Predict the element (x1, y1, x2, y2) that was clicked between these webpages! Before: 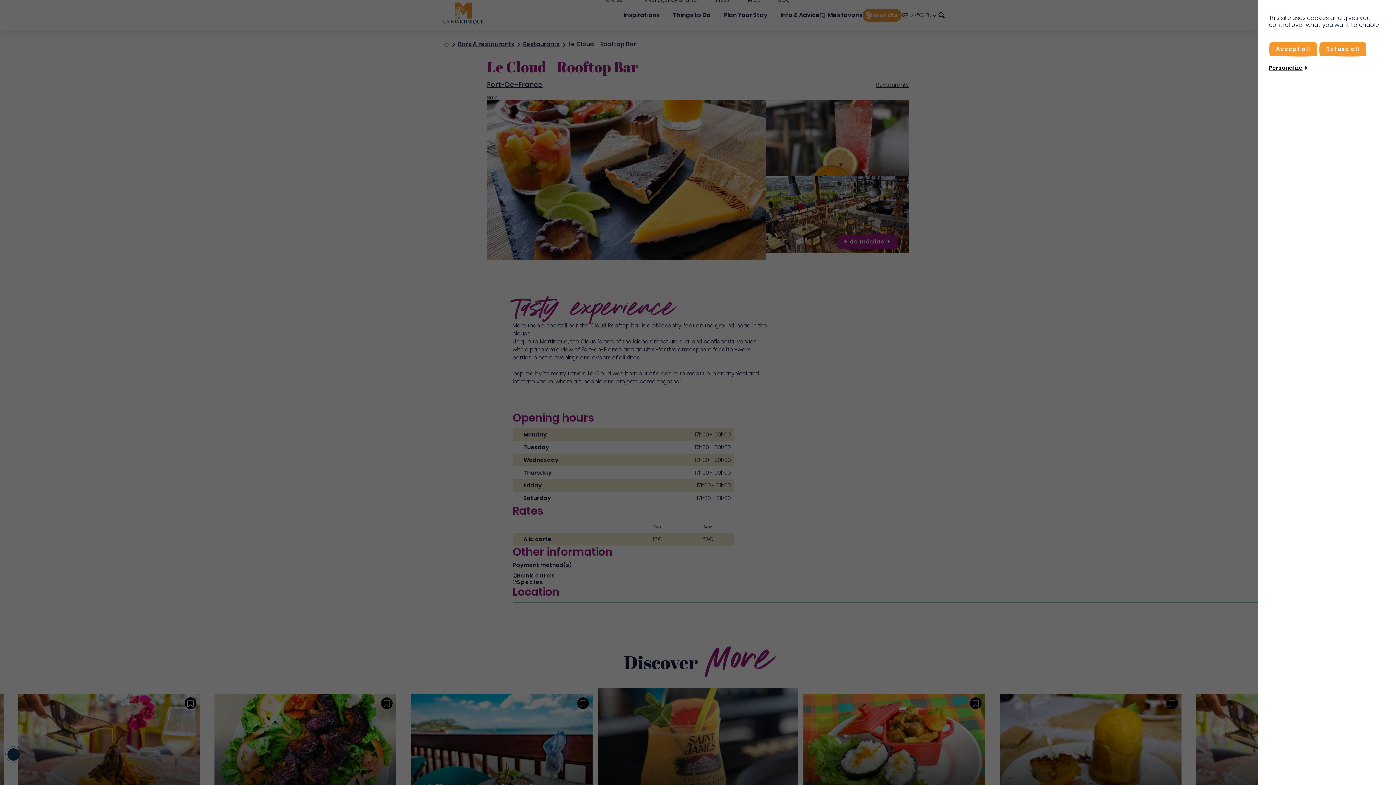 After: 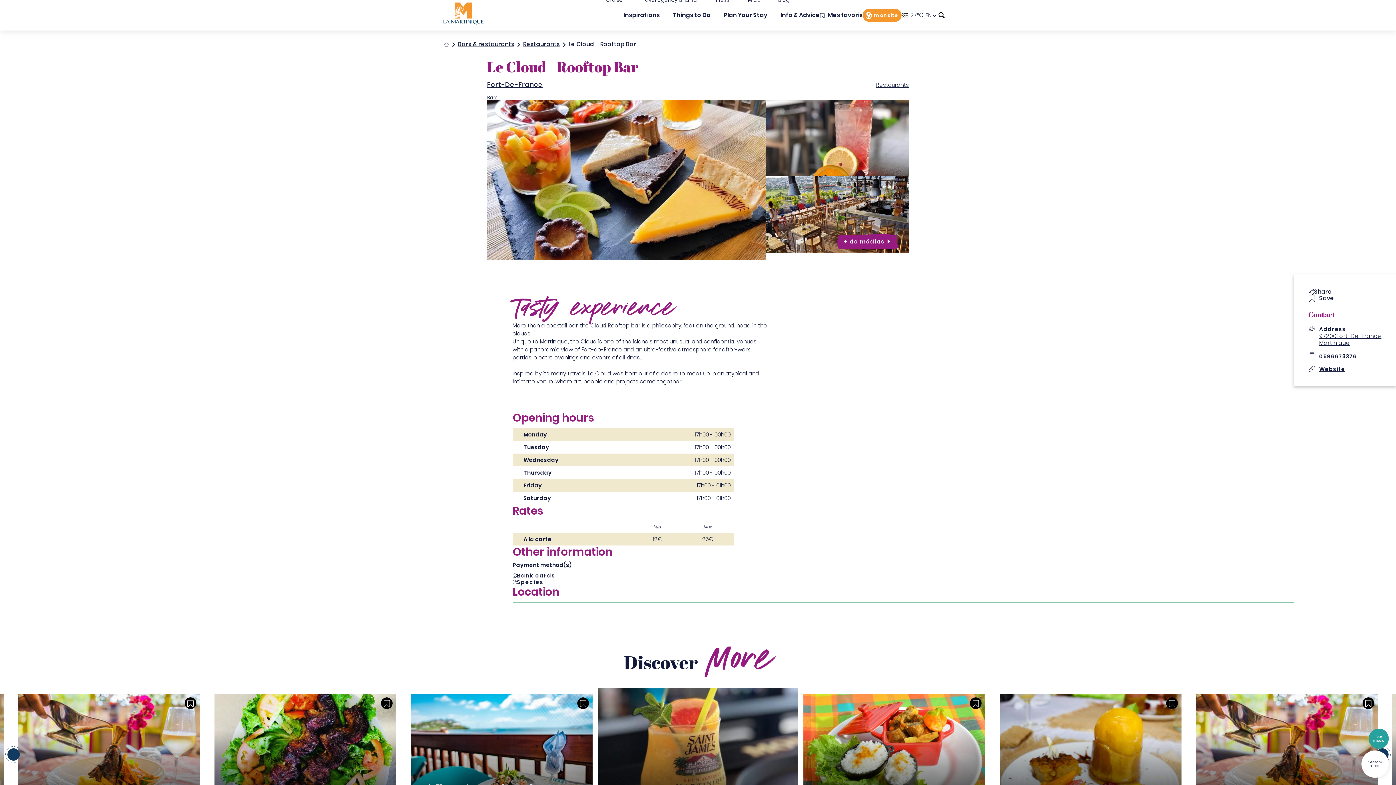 Action: bbox: (1269, 41, 1317, 56) label: Accept all